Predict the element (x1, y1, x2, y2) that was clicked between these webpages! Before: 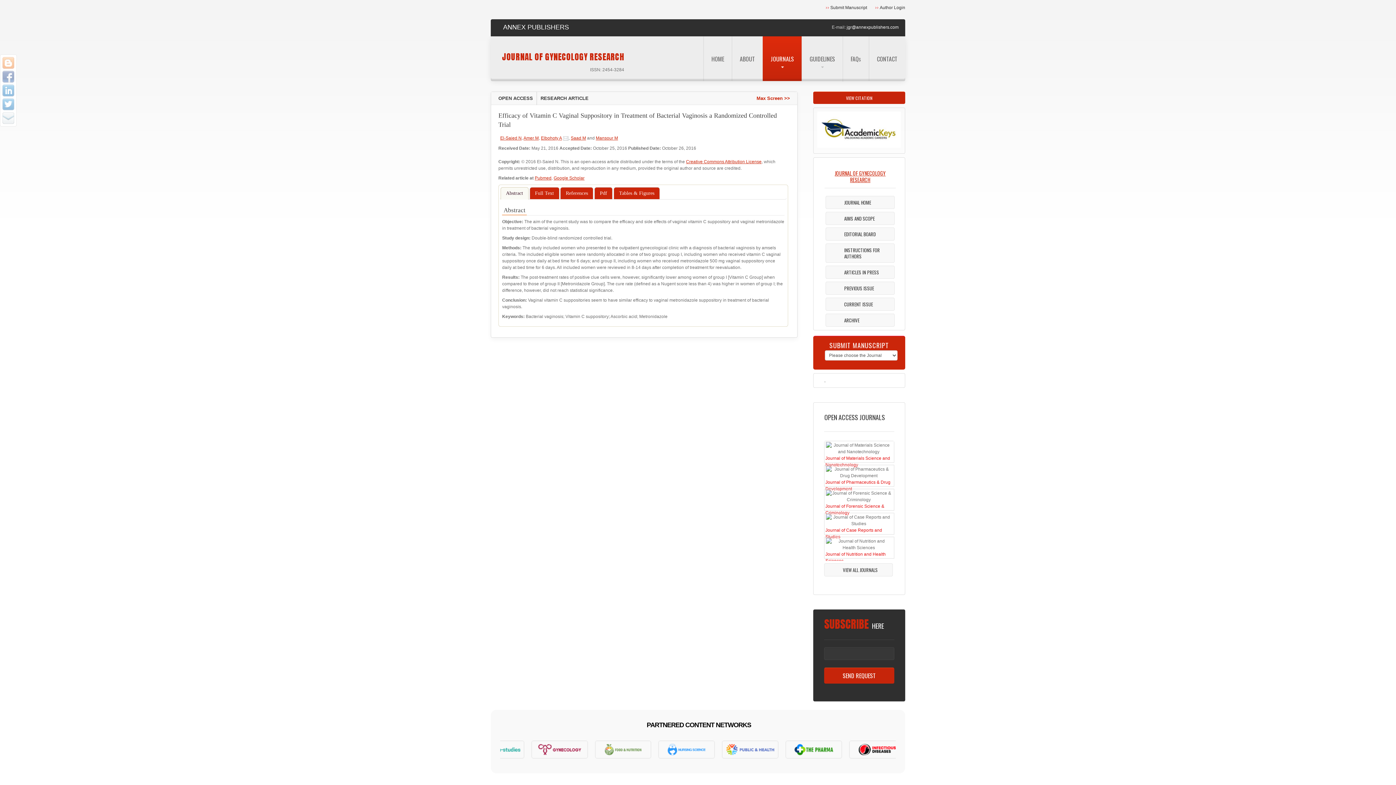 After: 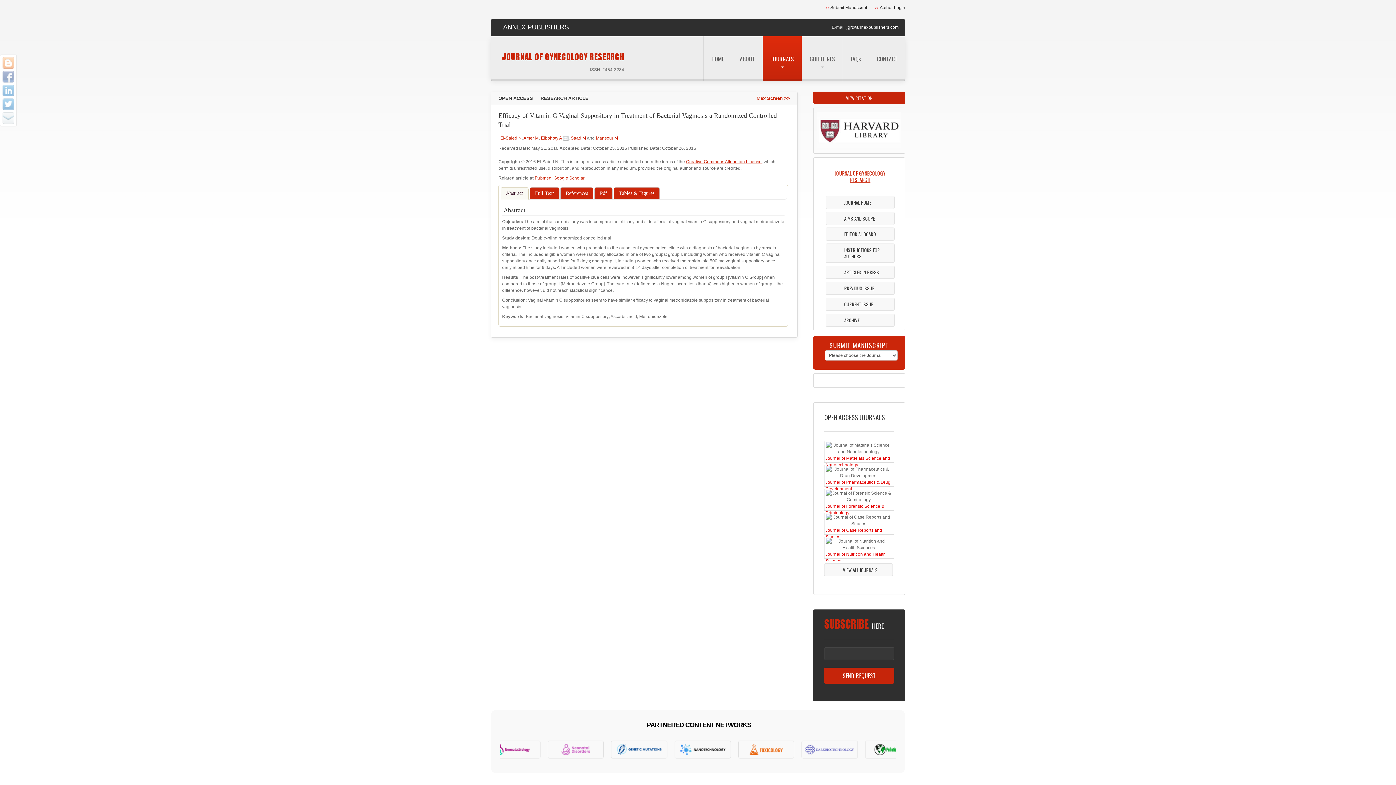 Action: bbox: (817, 111, 901, 149)